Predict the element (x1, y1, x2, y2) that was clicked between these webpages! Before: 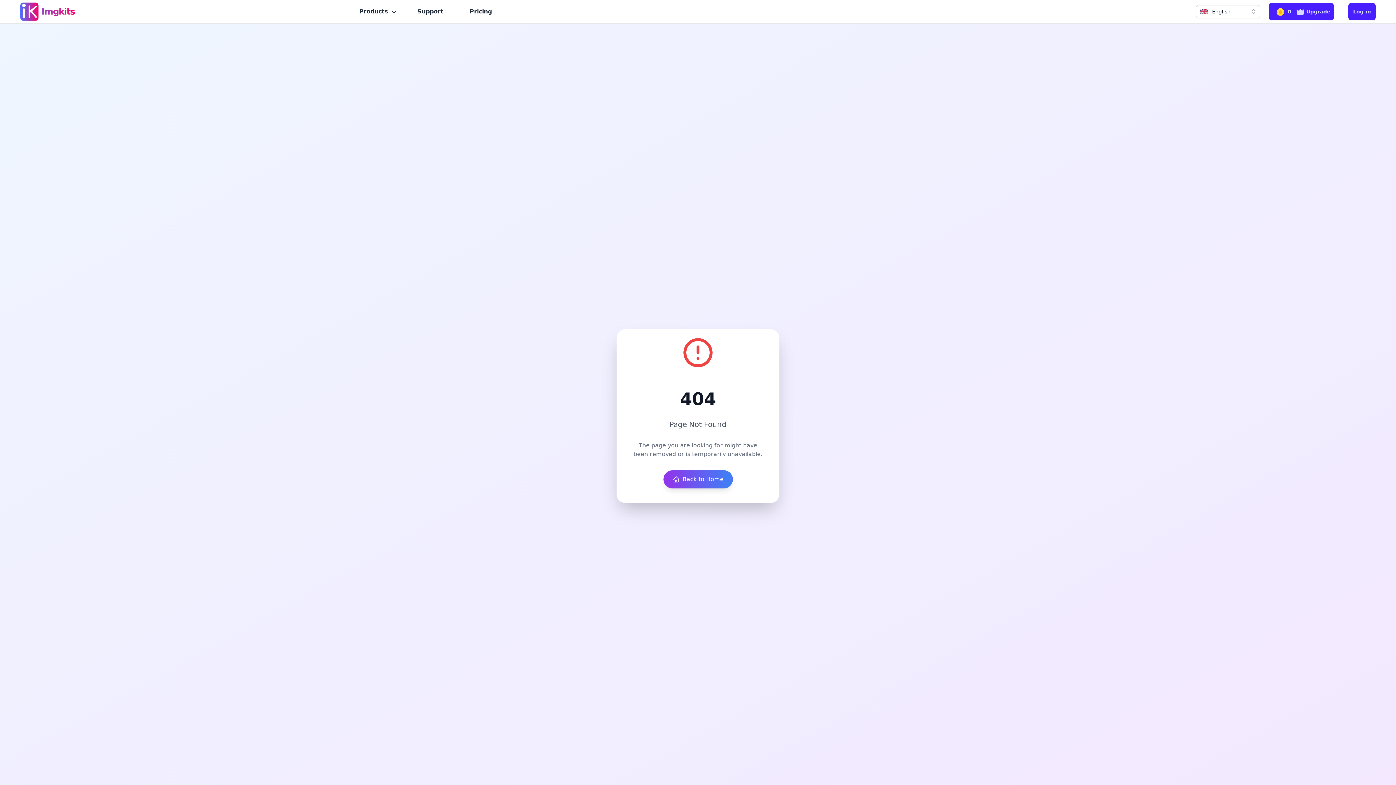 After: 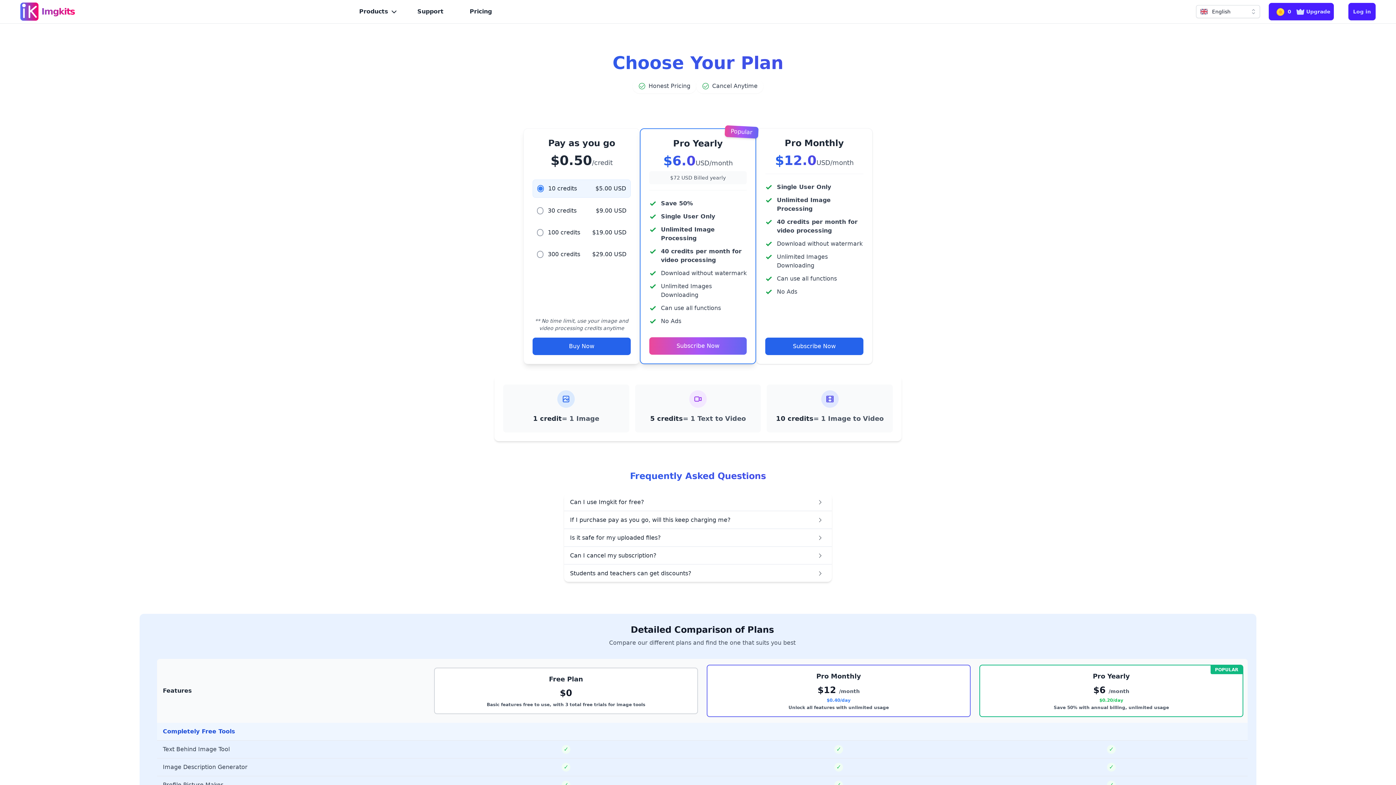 Action: label: 0
Upgrade bbox: (1269, 2, 1334, 20)